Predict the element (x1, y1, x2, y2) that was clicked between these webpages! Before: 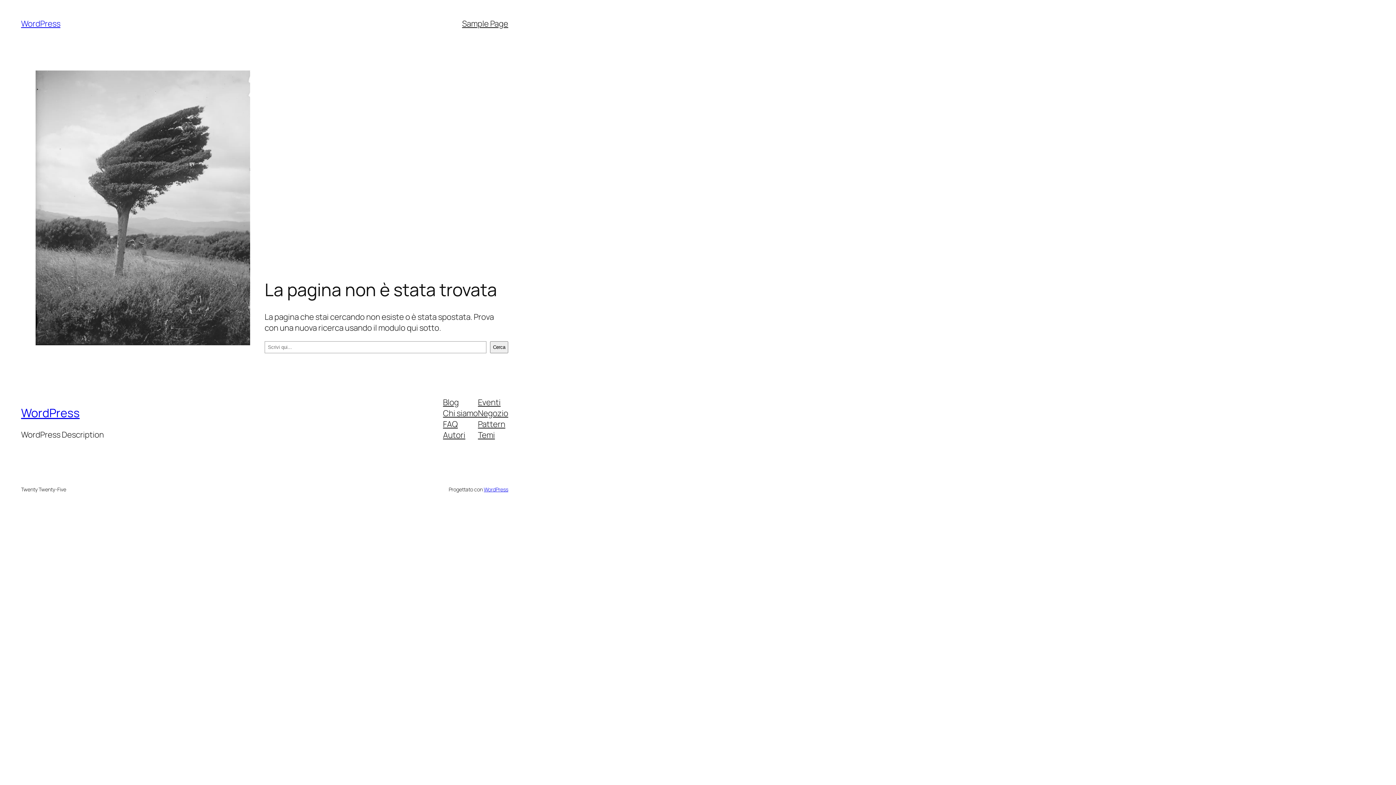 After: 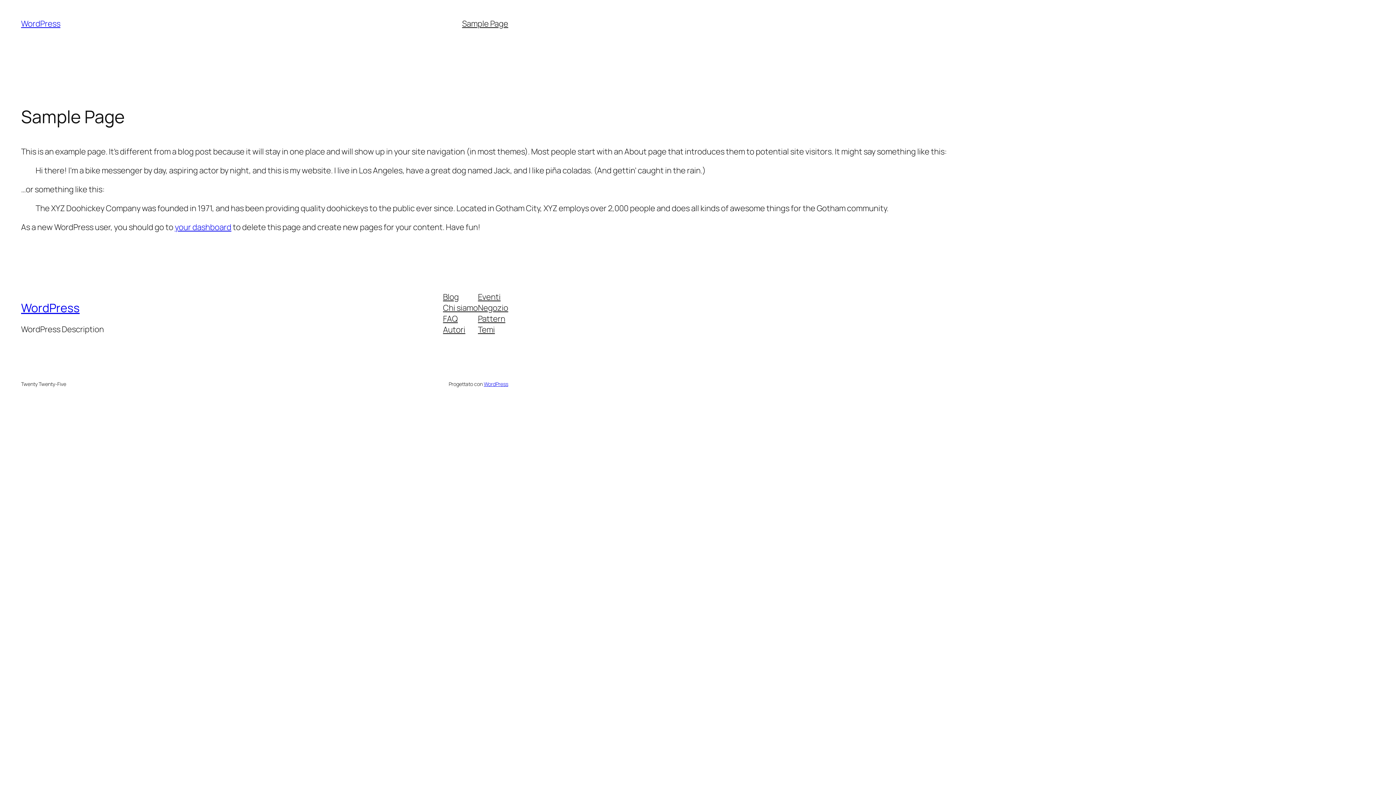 Action: label: Sample Page bbox: (462, 18, 508, 29)